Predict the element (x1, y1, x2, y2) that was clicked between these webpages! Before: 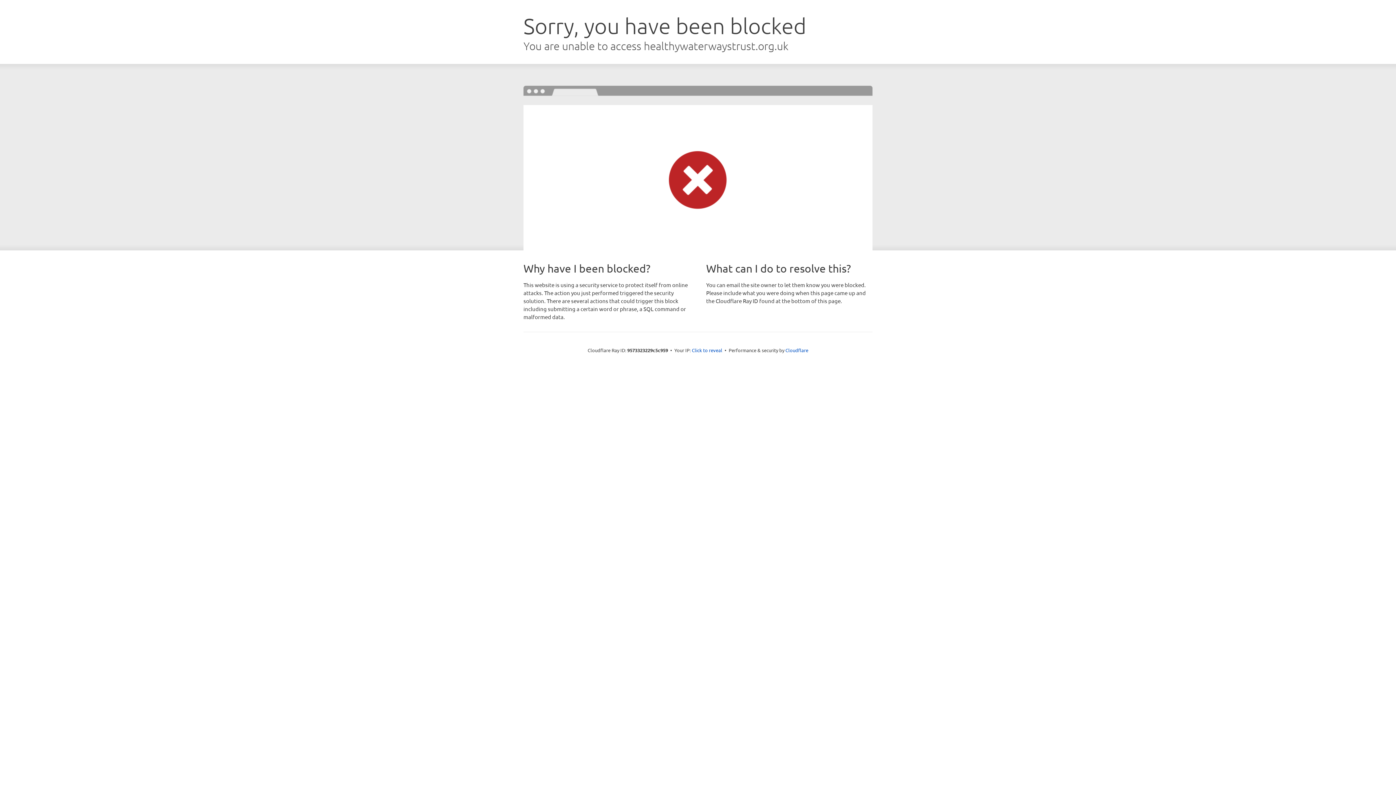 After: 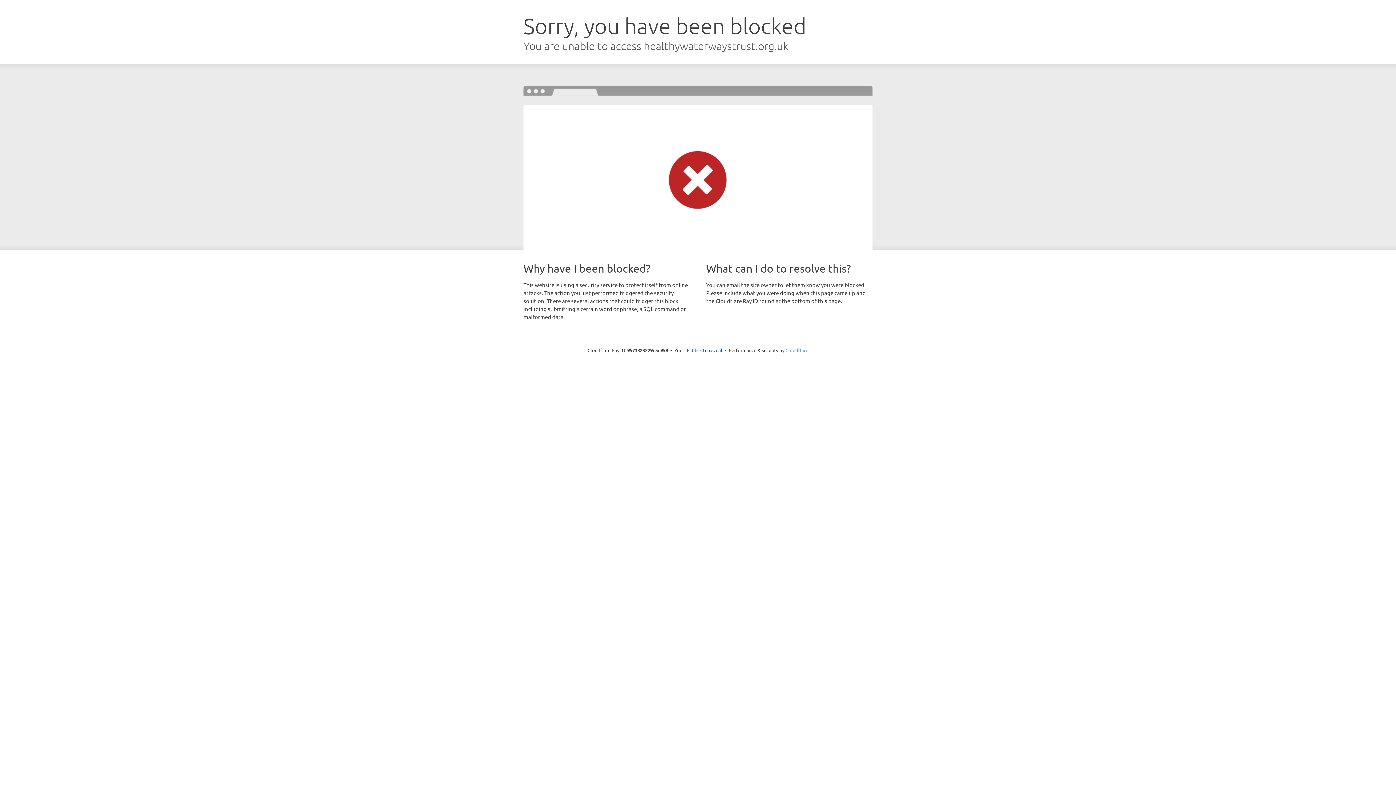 Action: label: Cloudflare bbox: (785, 347, 808, 353)